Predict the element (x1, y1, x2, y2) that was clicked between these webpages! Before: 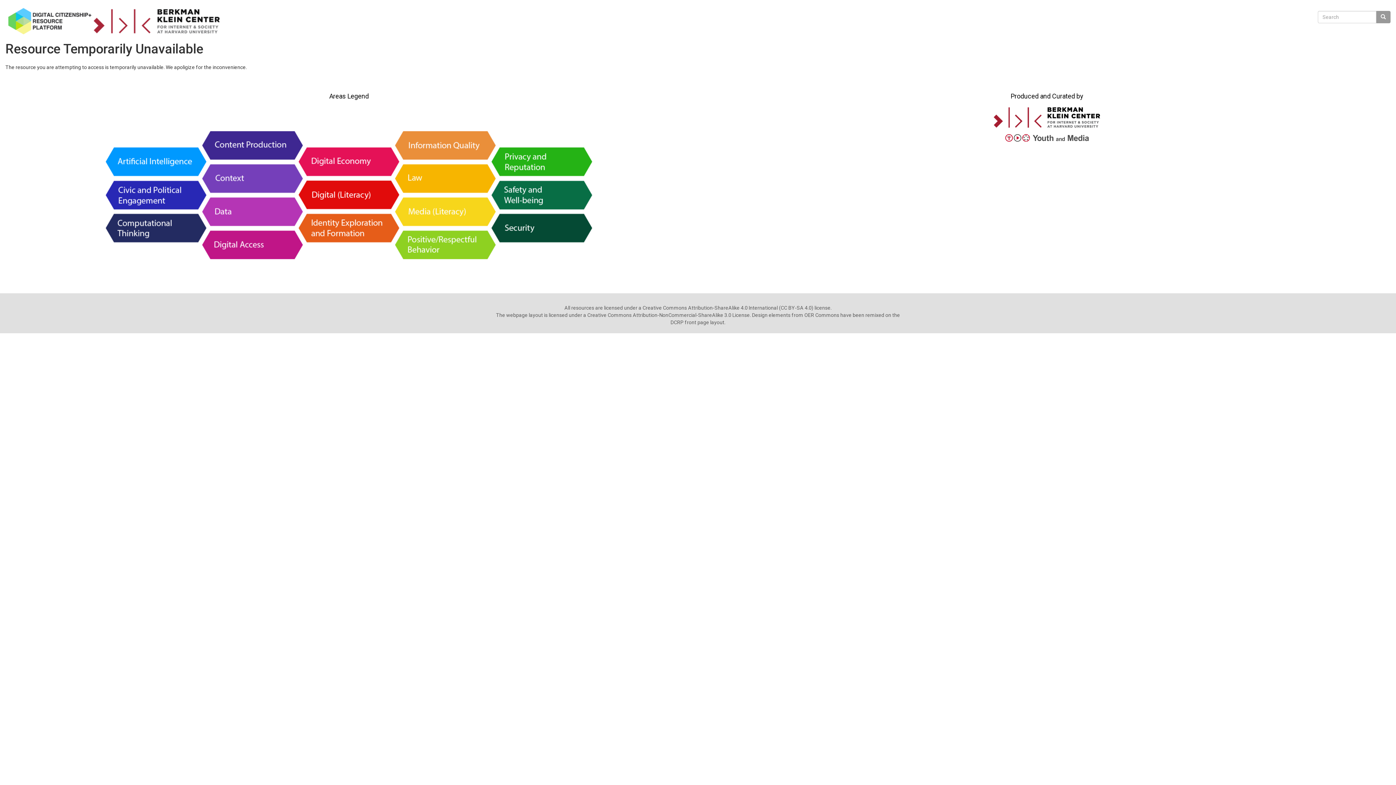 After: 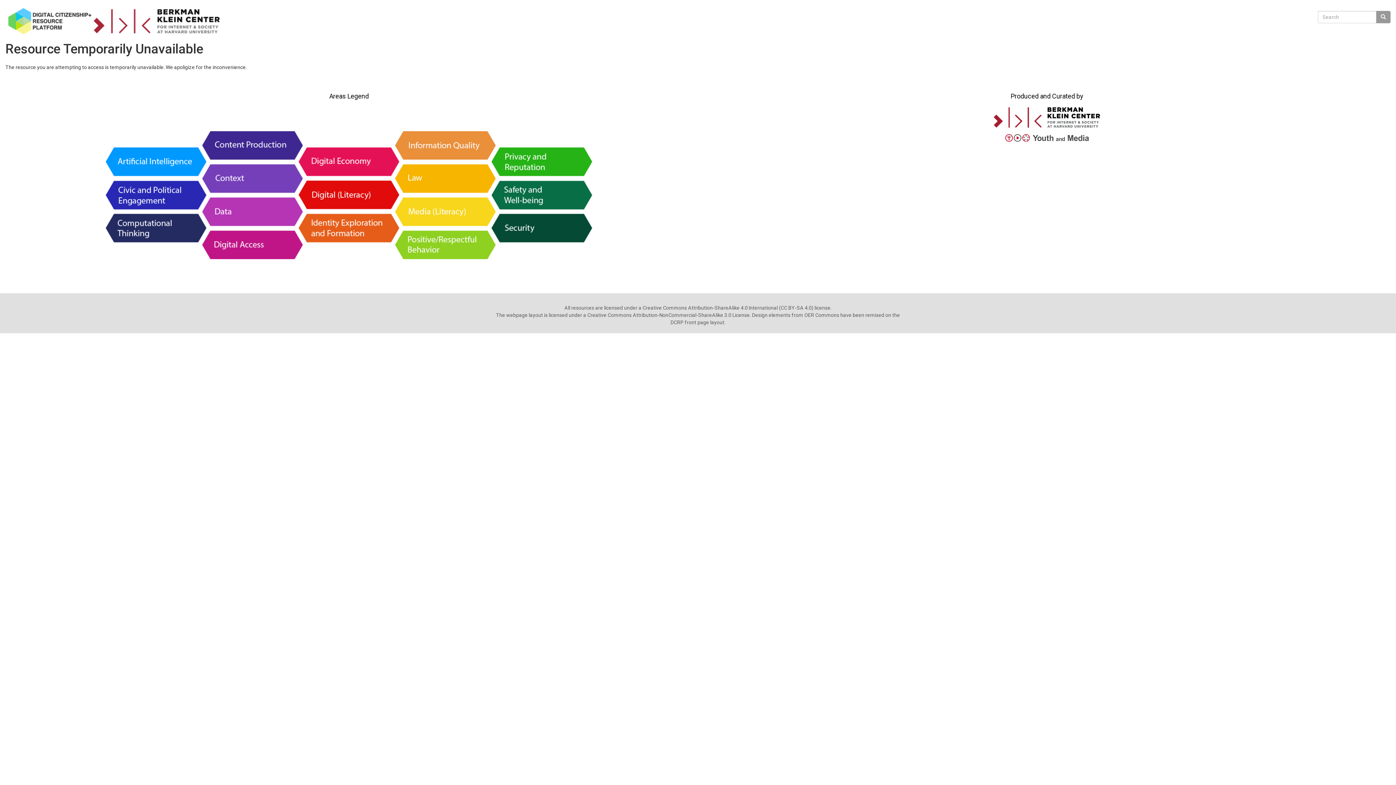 Action: bbox: (1005, 134, 1089, 141)